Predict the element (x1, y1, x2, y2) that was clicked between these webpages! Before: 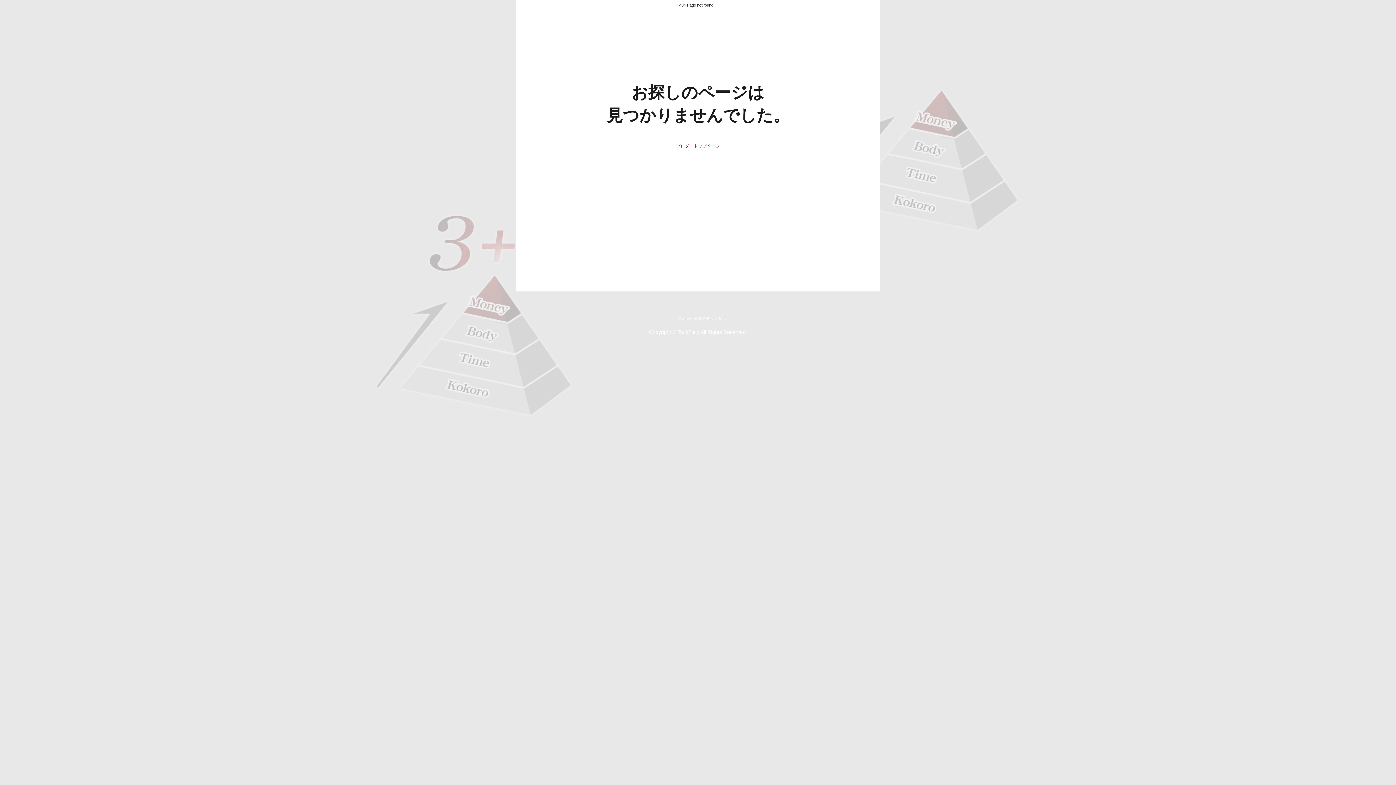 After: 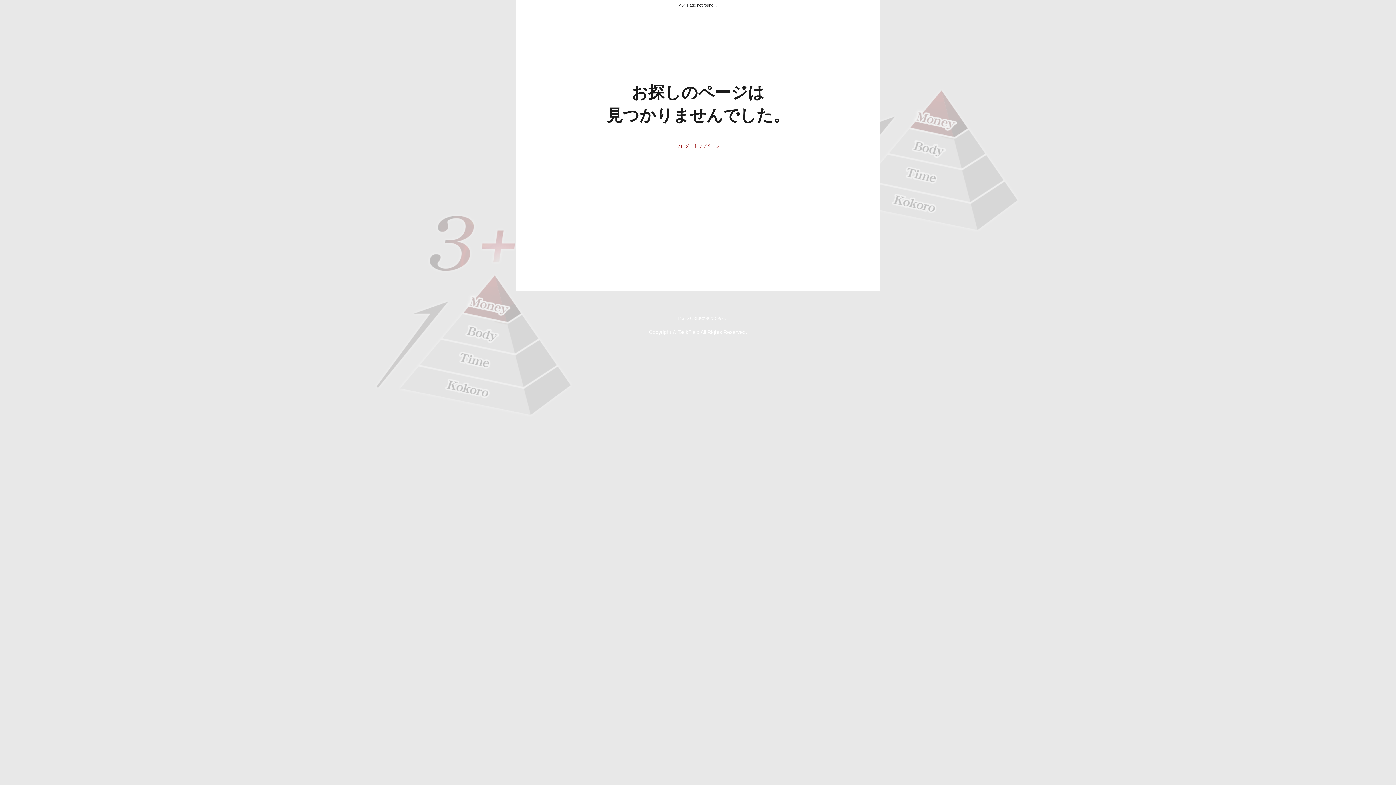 Action: label: トップページ bbox: (693, 143, 720, 148)